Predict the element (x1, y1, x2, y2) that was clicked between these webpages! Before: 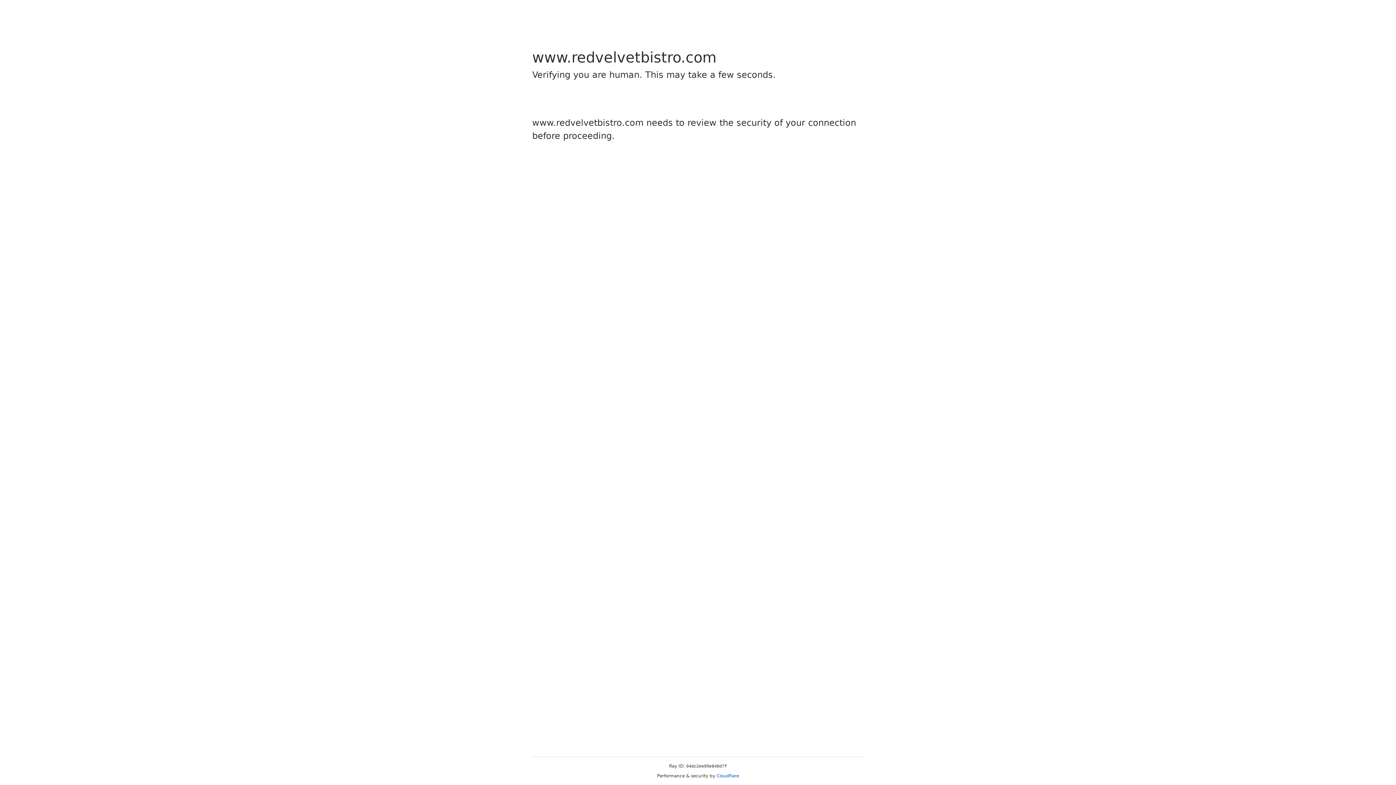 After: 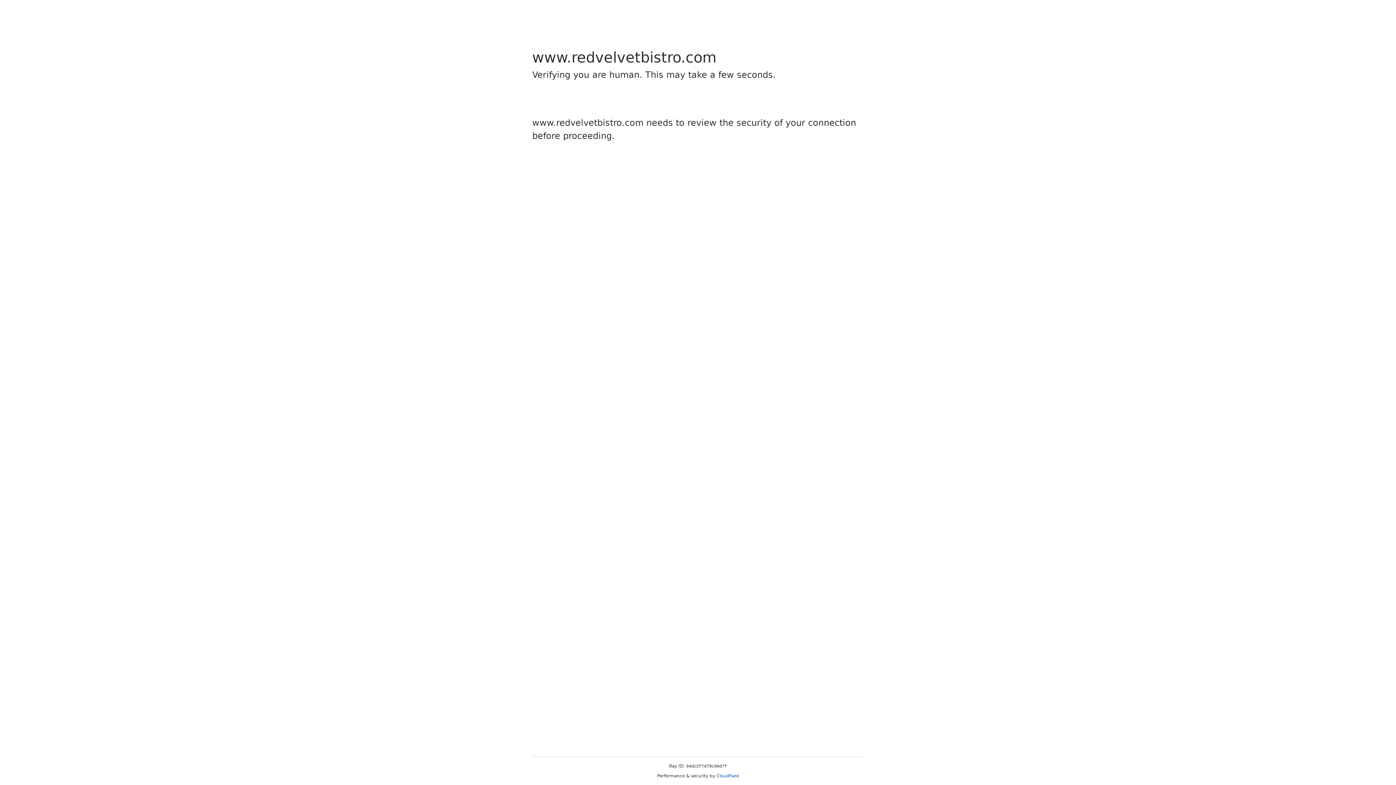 Action: label: Cloudflare bbox: (716, 773, 739, 778)